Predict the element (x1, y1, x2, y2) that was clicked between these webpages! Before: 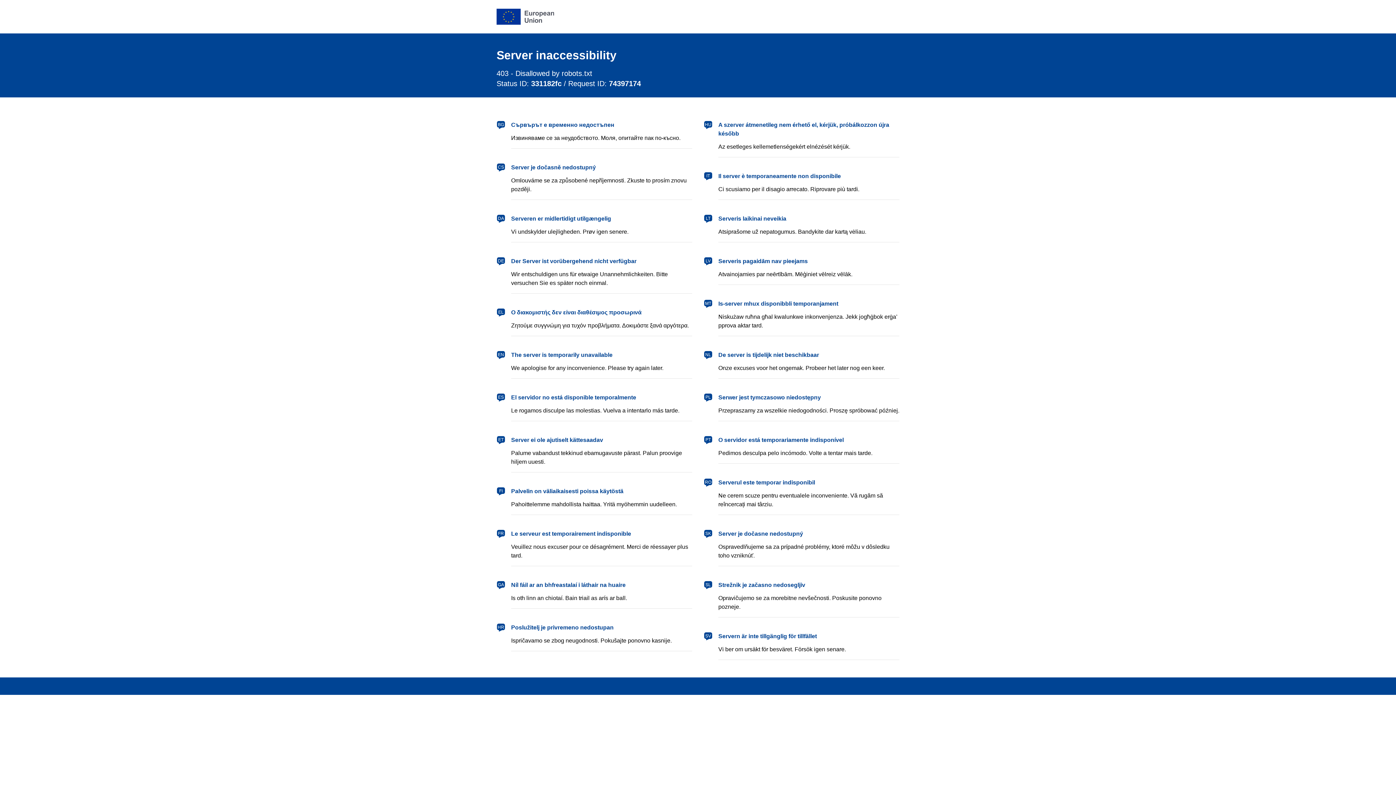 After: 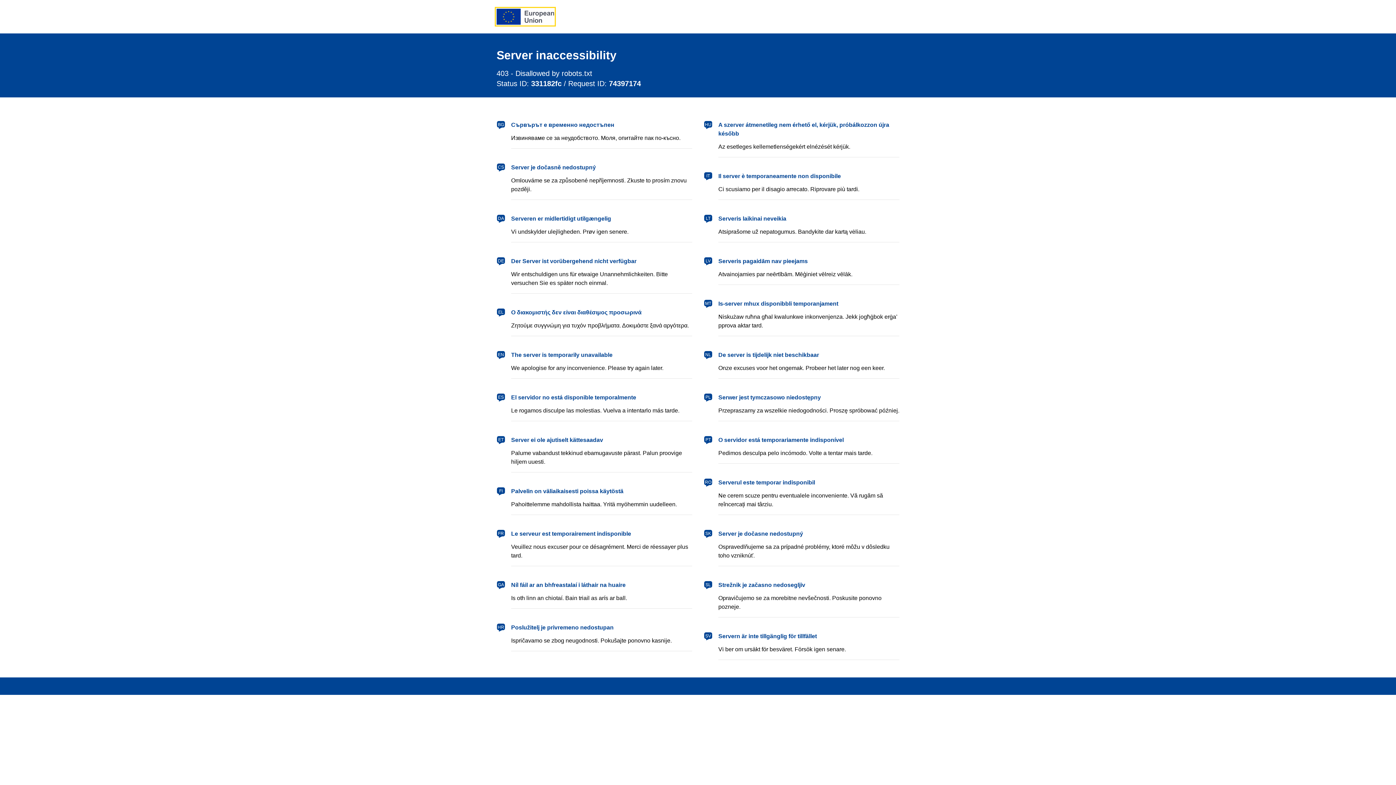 Action: bbox: (496, 8, 554, 24) label: European Union